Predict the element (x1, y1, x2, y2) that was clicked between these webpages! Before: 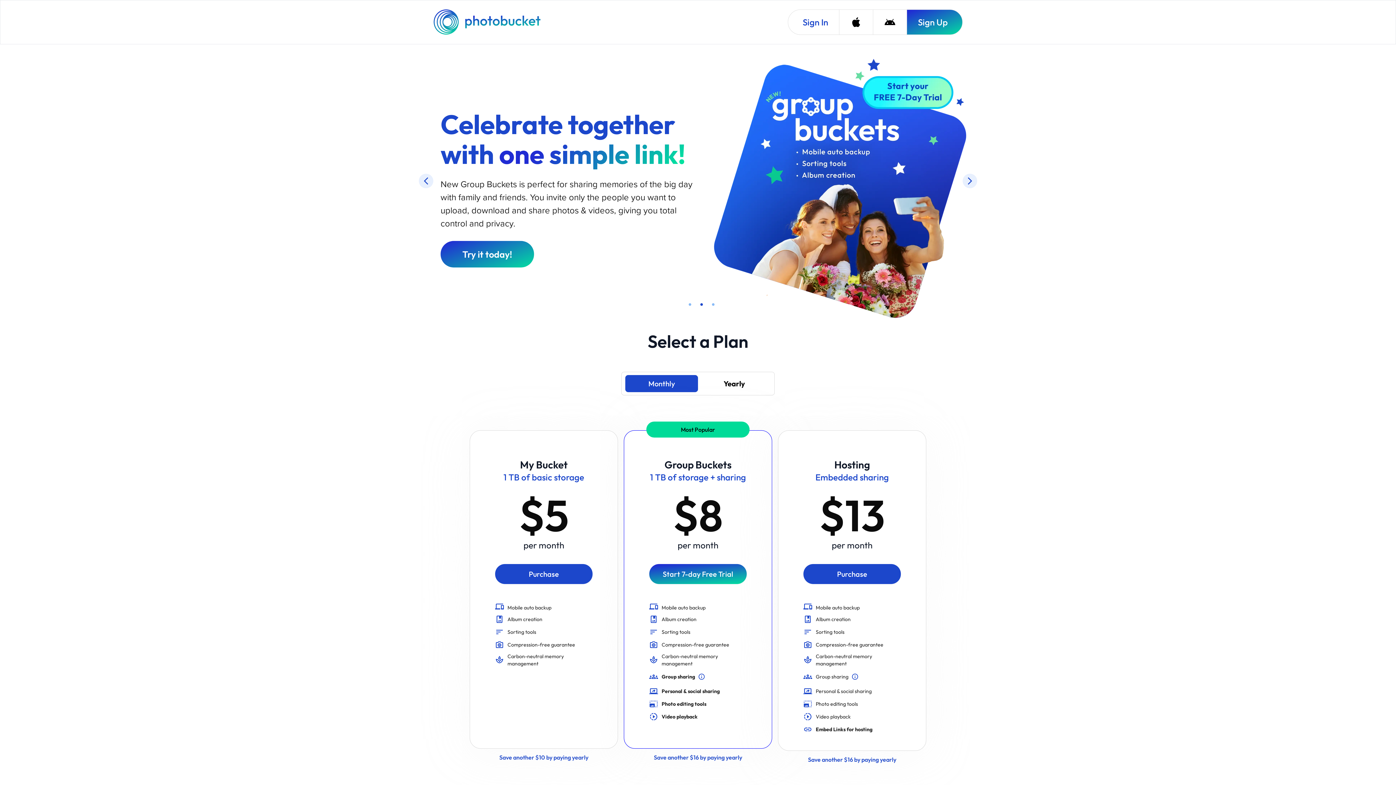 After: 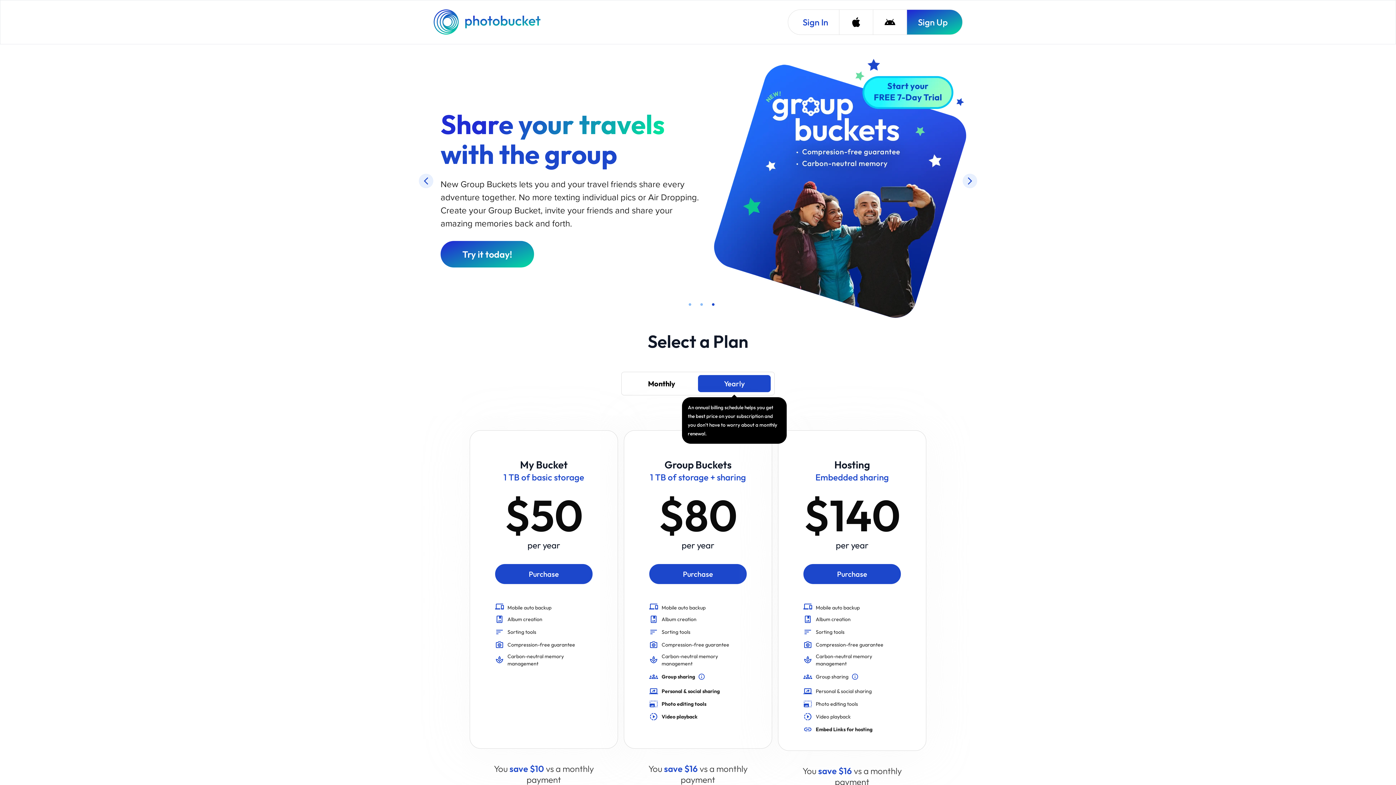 Action: bbox: (698, 375, 770, 392) label: An annual billing schedule helps you get the best price on your subscription and you don't have to worry about a monthly renewal.